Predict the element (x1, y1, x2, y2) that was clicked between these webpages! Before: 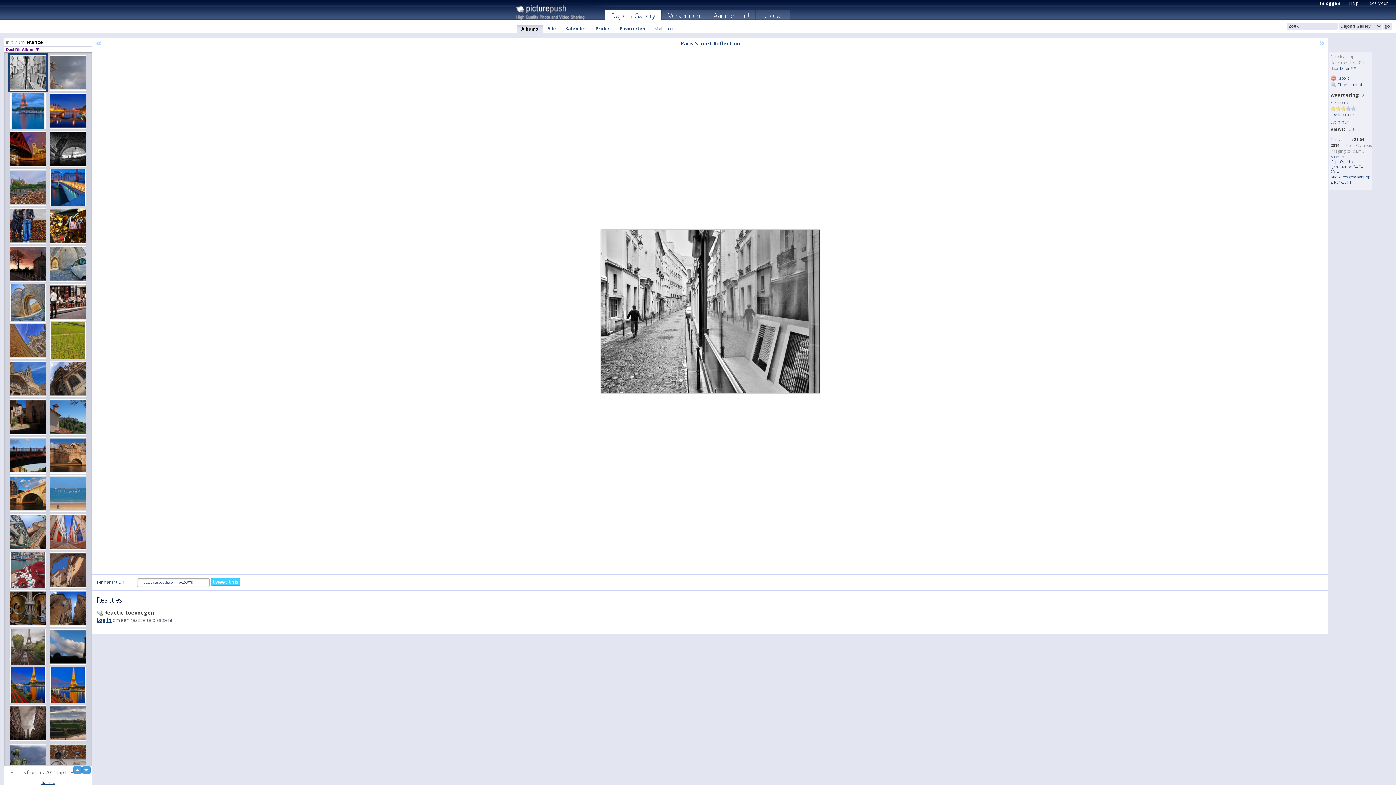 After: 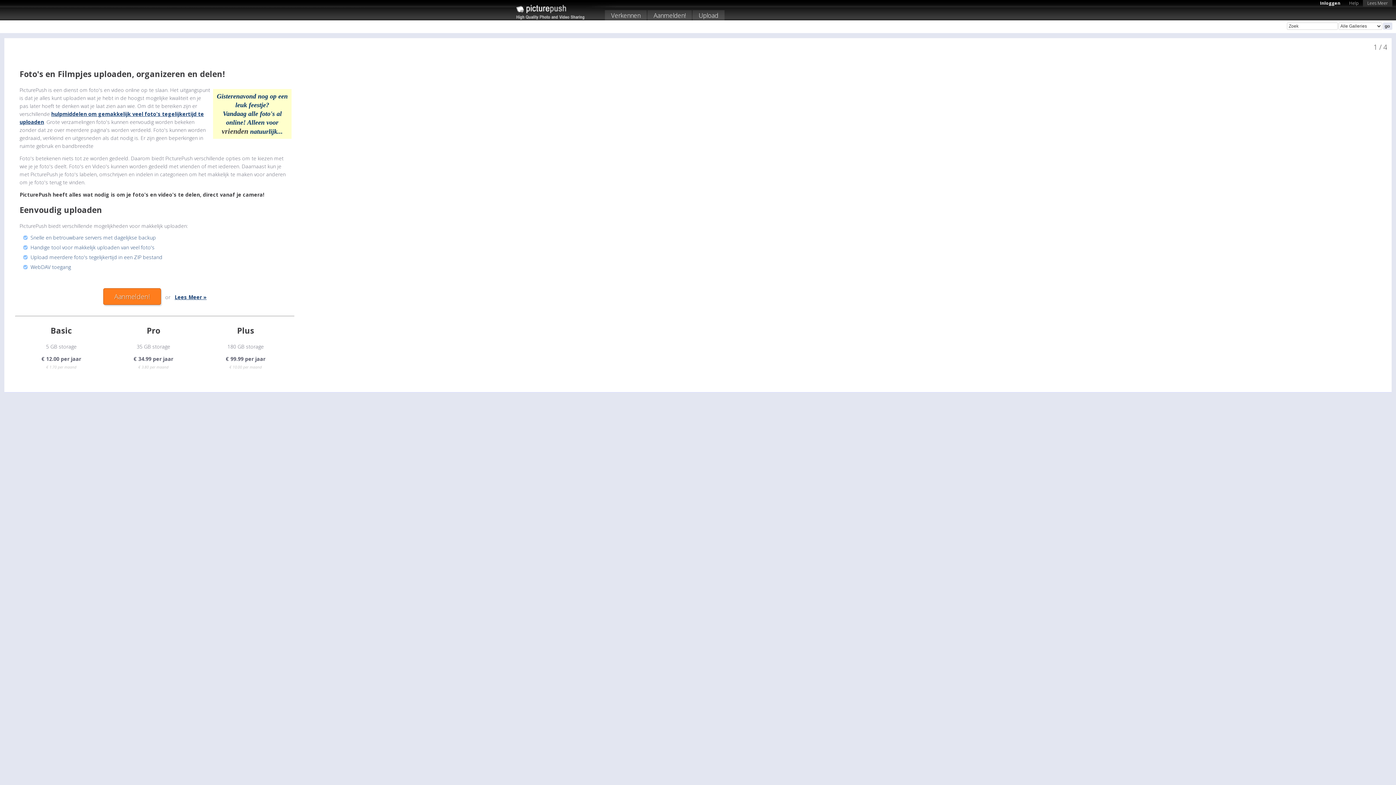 Action: label: Lees Meer bbox: (1363, -1, 1392, 6)